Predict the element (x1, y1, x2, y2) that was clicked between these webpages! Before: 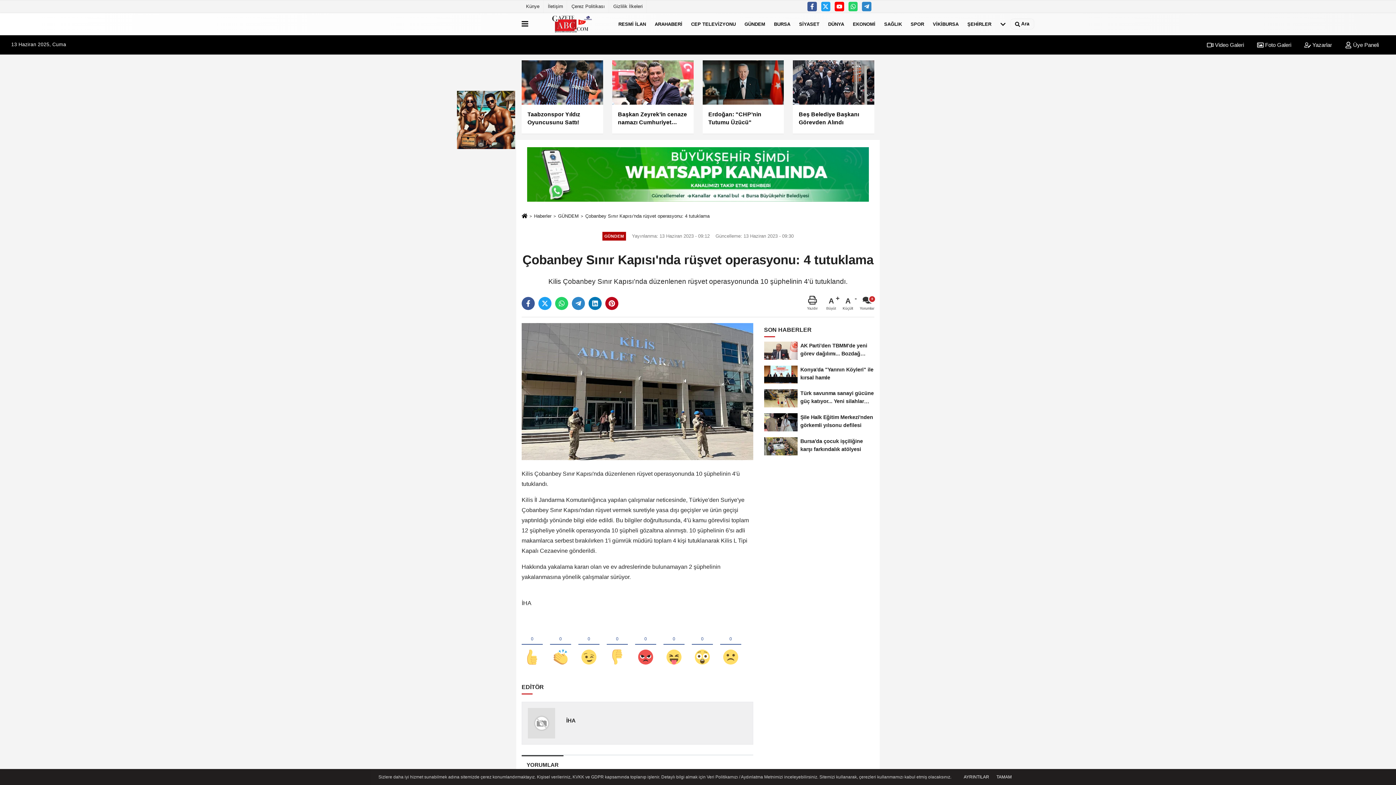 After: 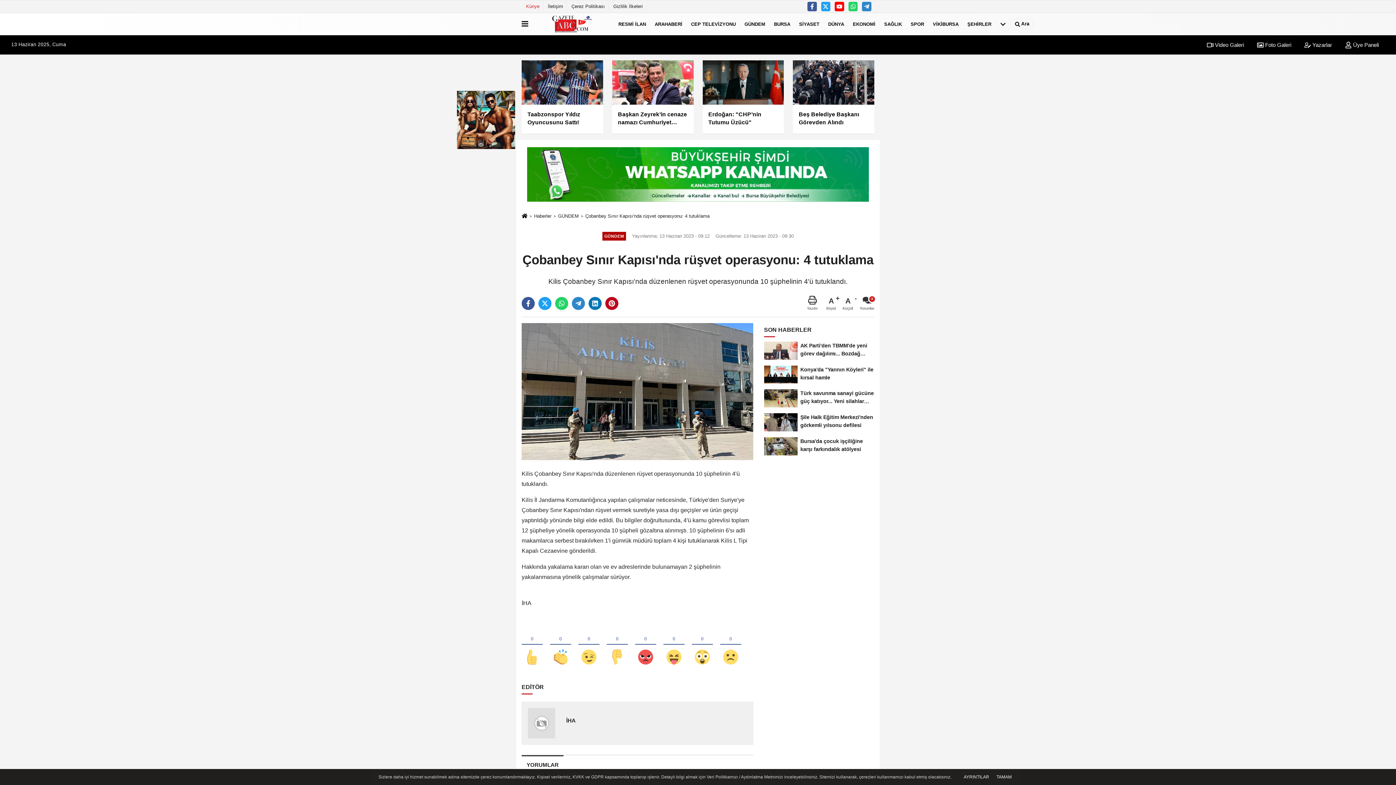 Action: label: Künye bbox: (521, 0, 543, 12)